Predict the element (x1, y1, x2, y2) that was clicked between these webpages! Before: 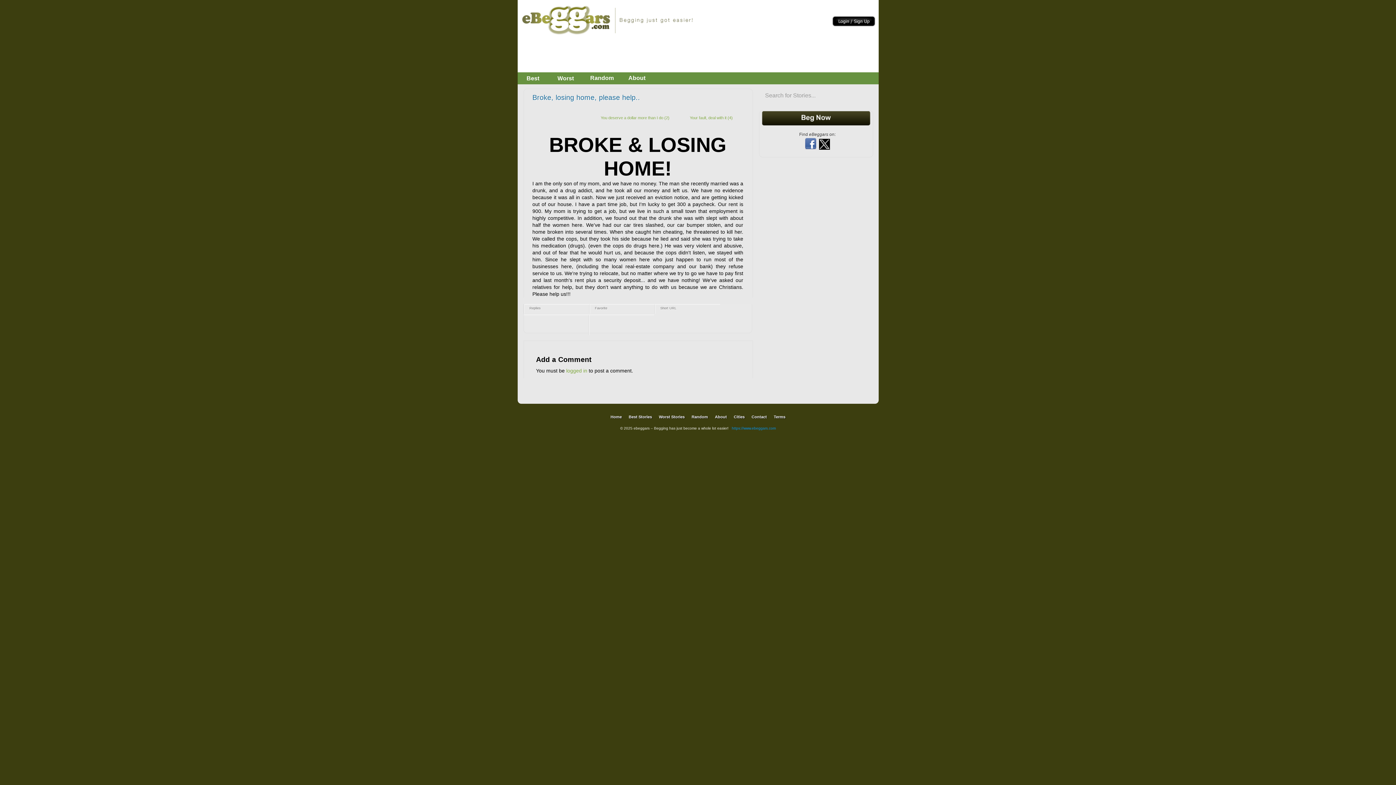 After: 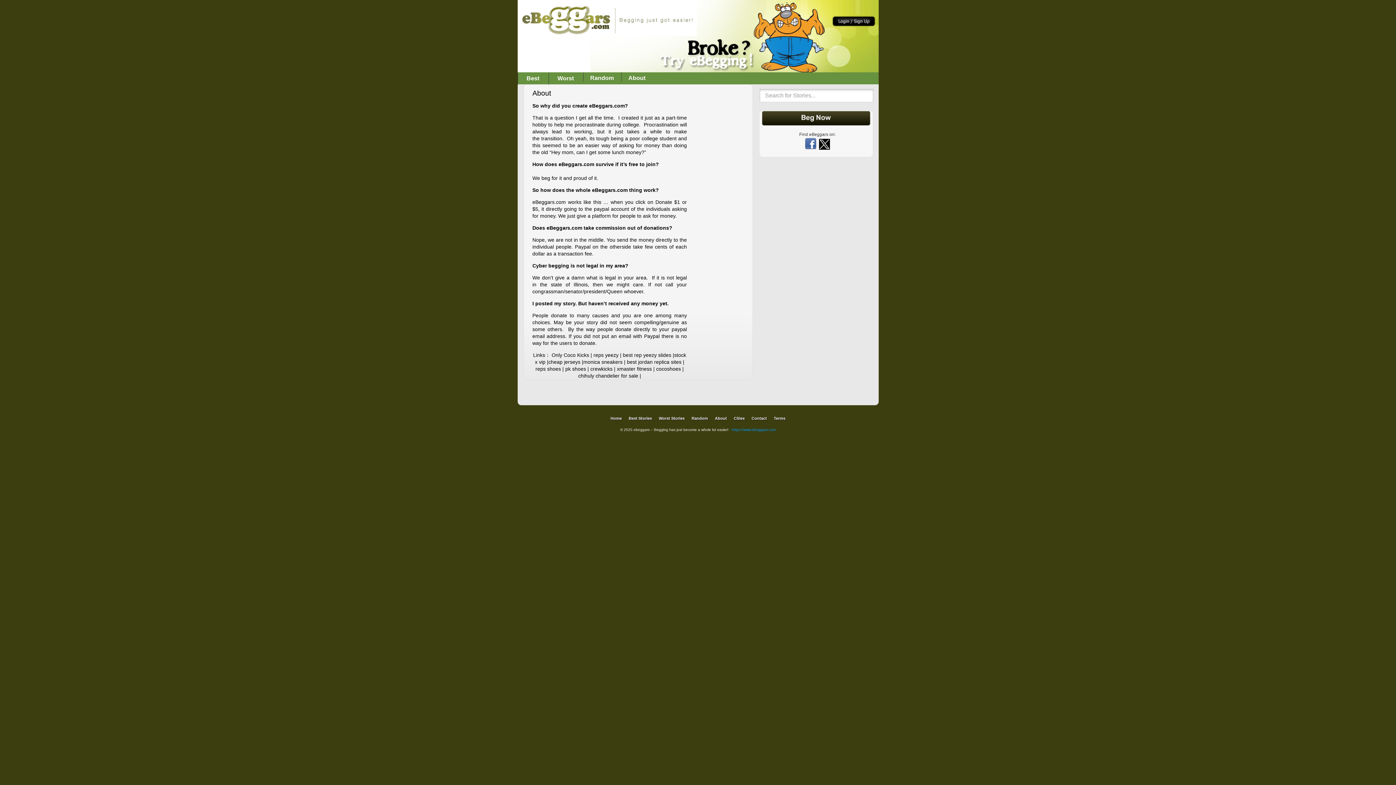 Action: bbox: (521, 30, 694, 34)